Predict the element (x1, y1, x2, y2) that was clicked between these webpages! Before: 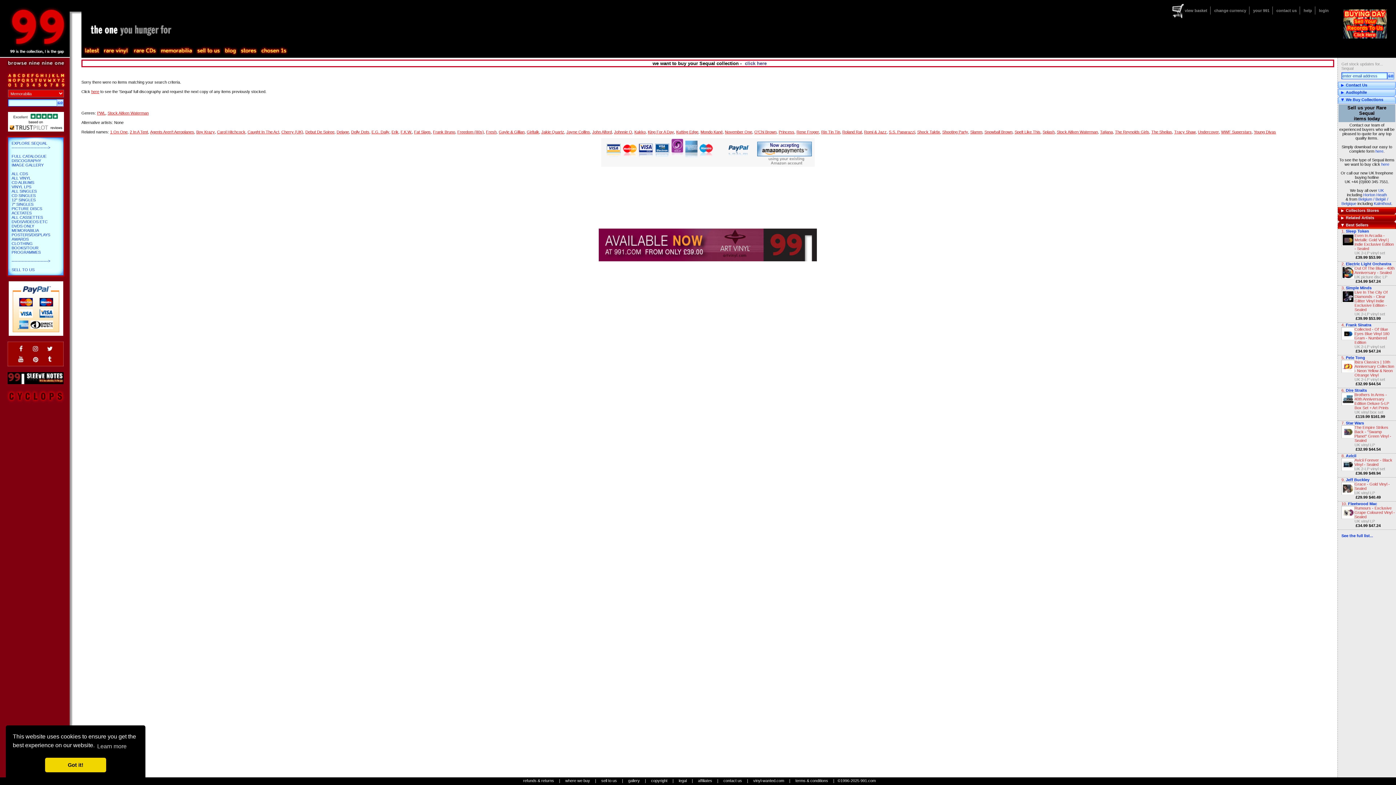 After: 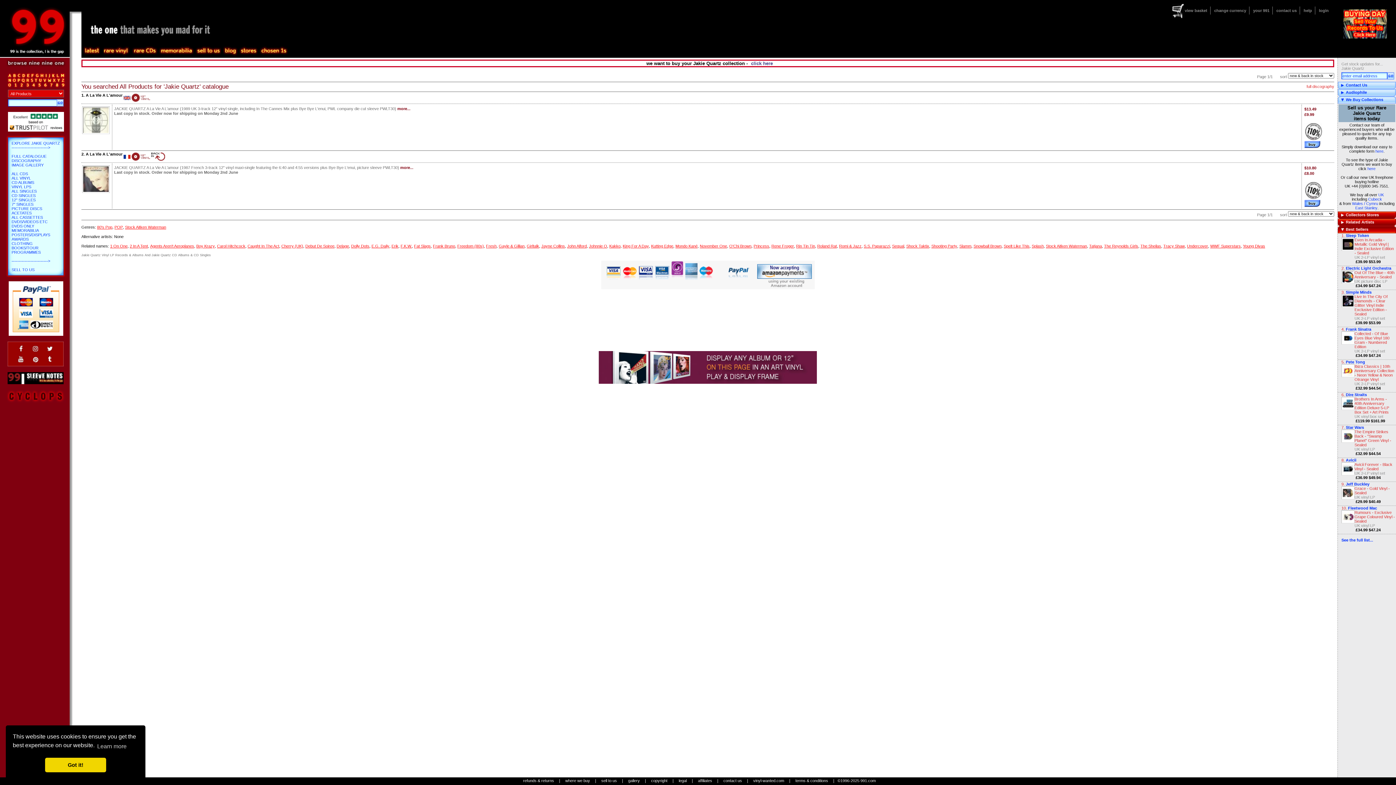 Action: bbox: (541, 129, 564, 134) label: Jakie Quartz